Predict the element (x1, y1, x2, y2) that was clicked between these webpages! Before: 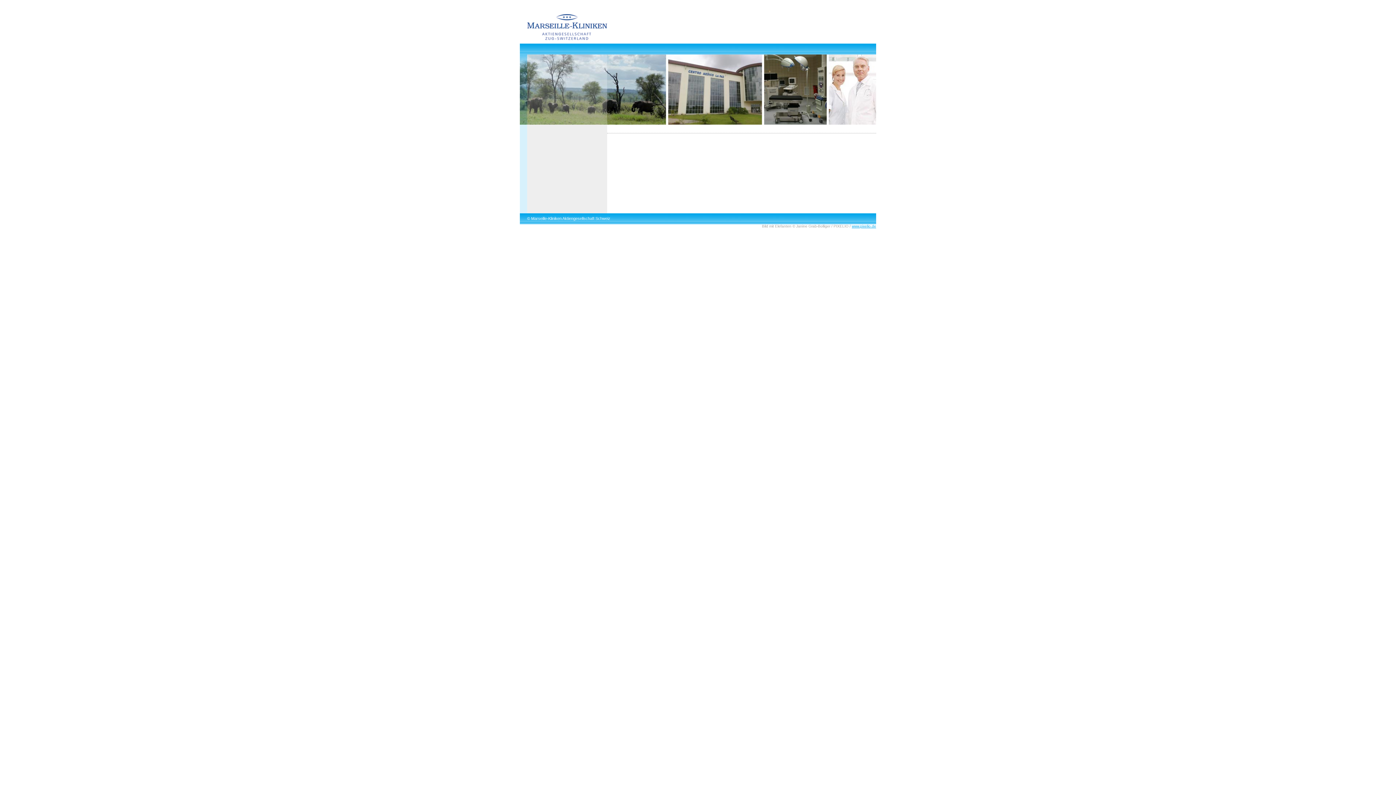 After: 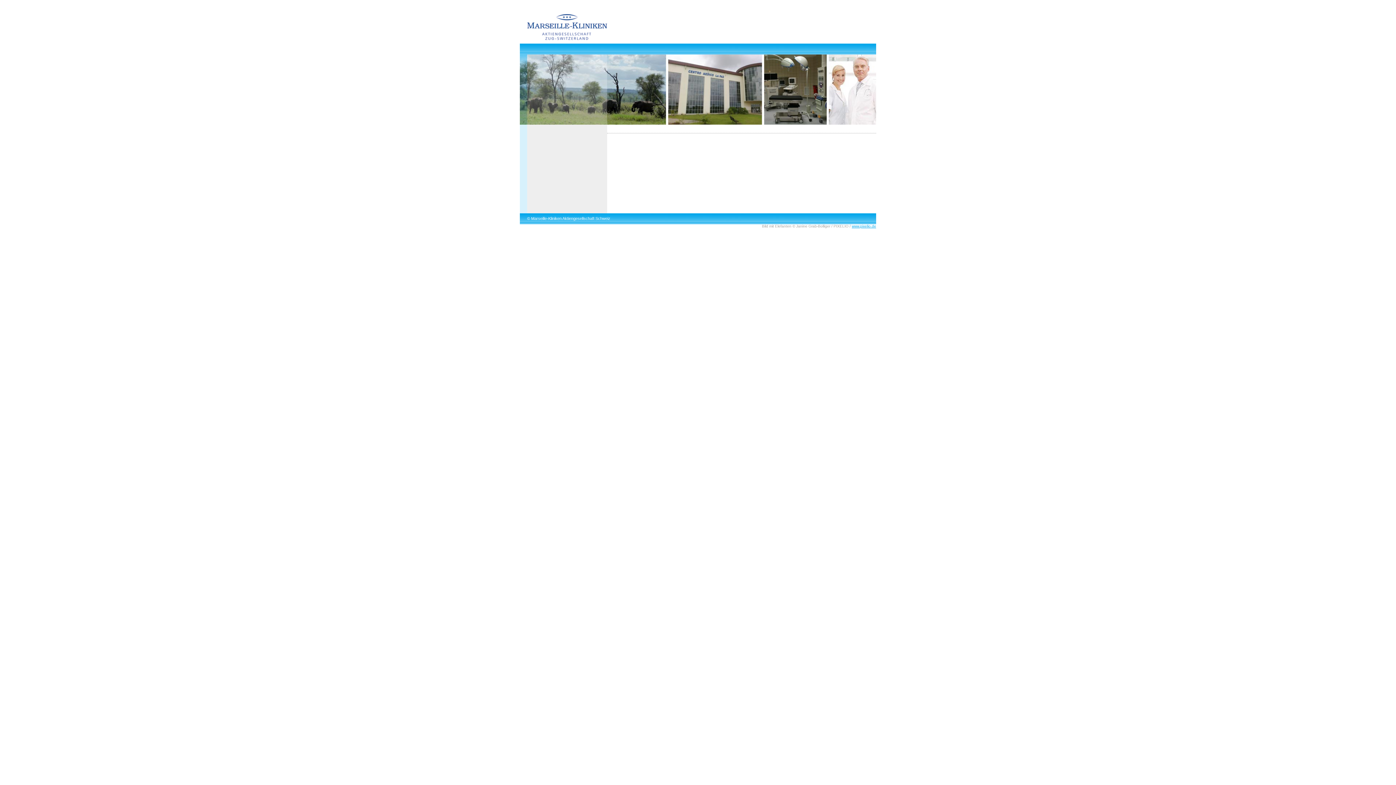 Action: label: www.pixelio.de bbox: (852, 224, 876, 228)